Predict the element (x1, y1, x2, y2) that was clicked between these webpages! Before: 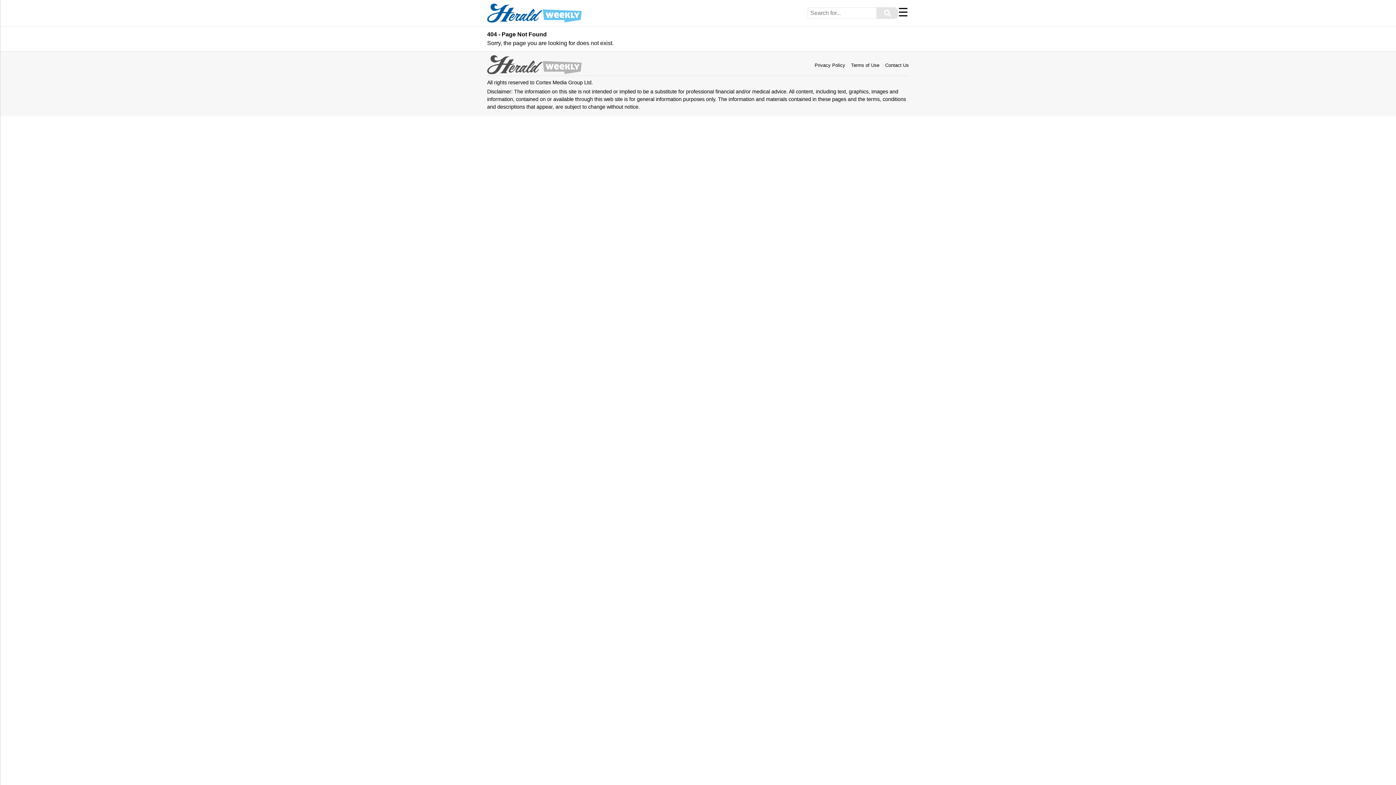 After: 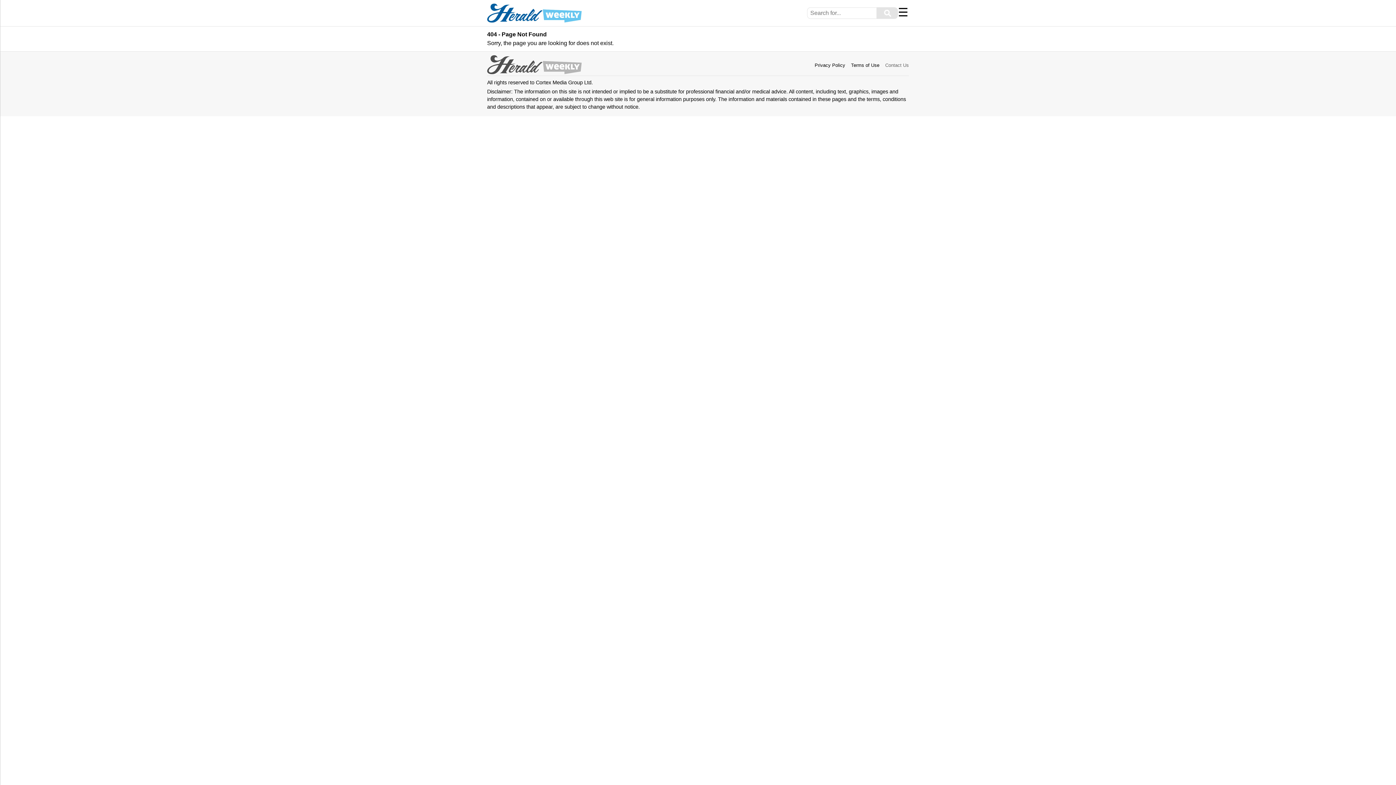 Action: label: Contact Us bbox: (885, 62, 909, 68)